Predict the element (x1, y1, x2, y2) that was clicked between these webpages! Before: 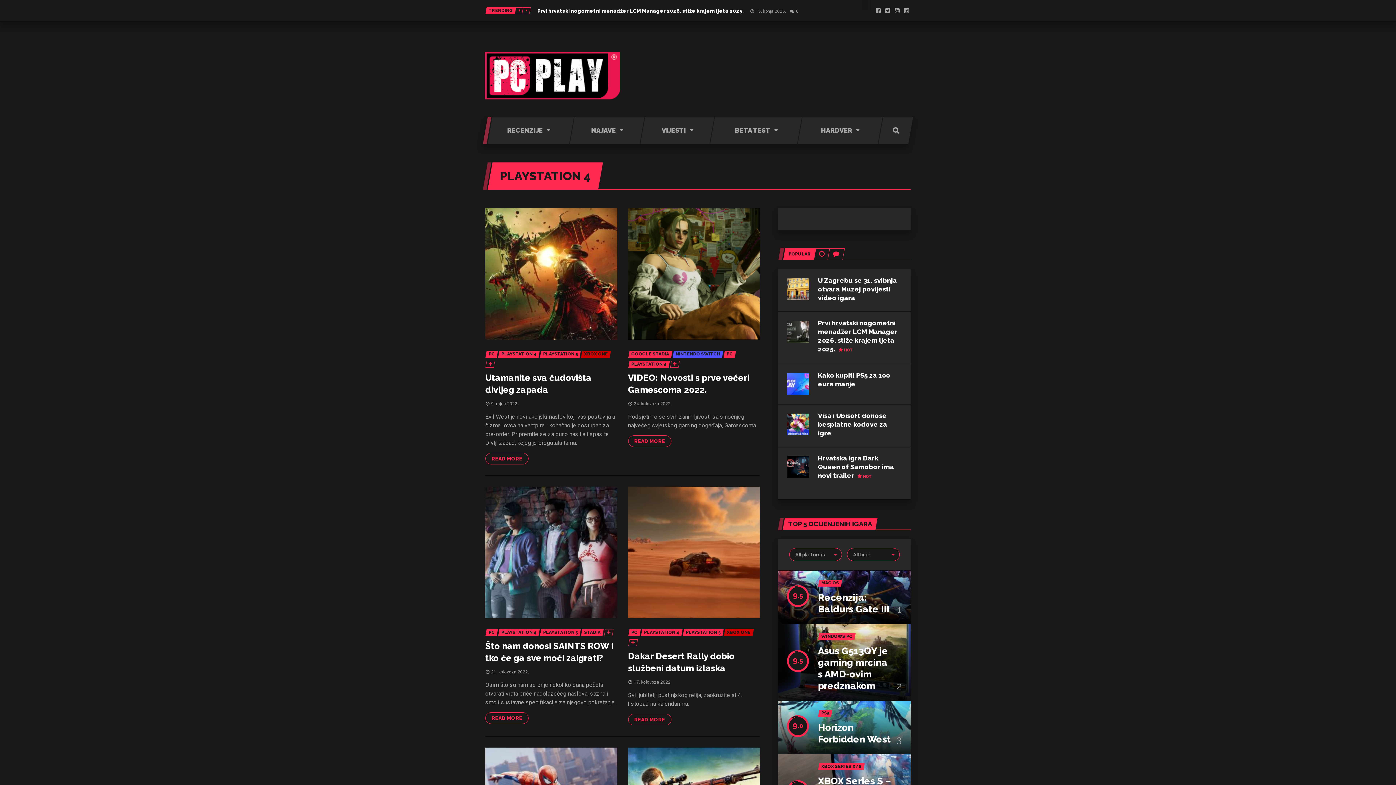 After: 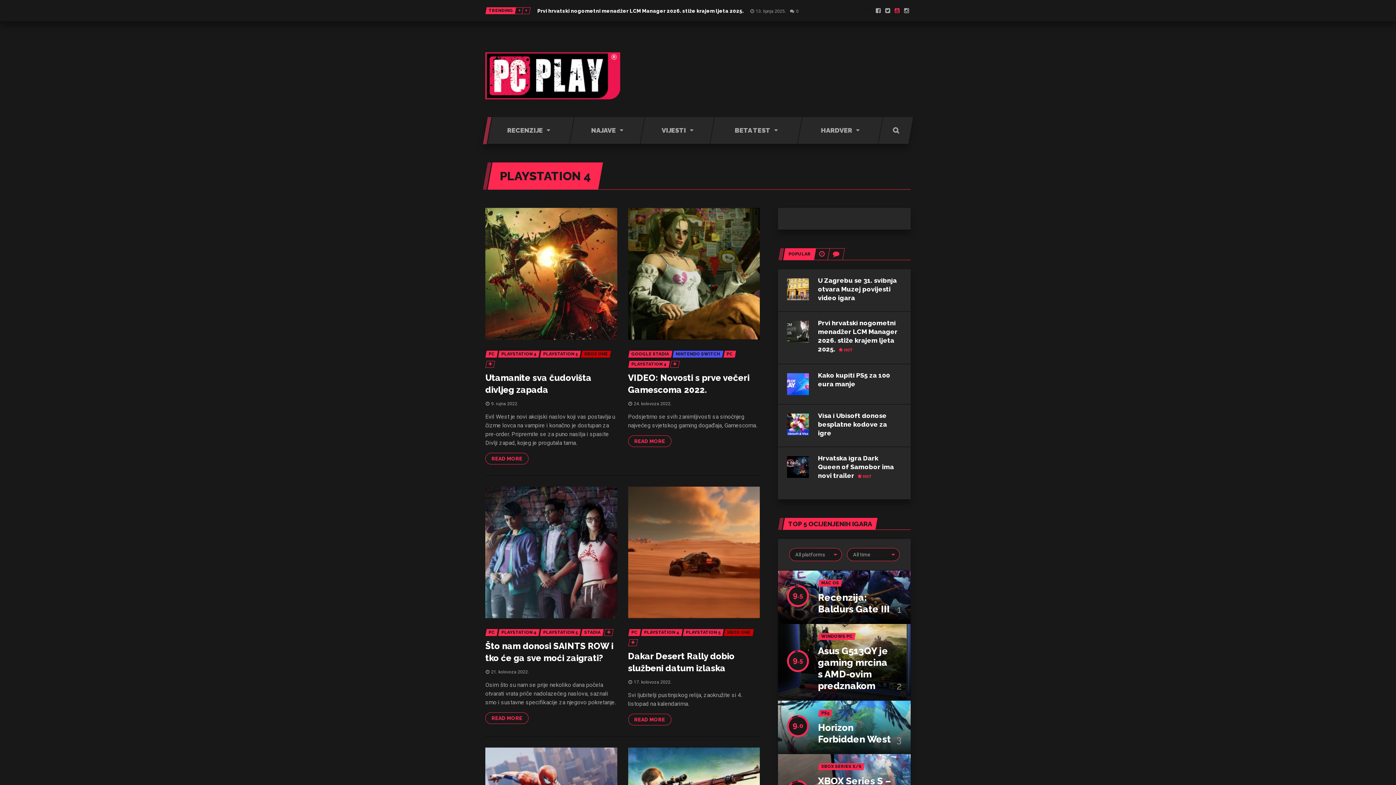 Action: bbox: (893, 7, 901, 14)